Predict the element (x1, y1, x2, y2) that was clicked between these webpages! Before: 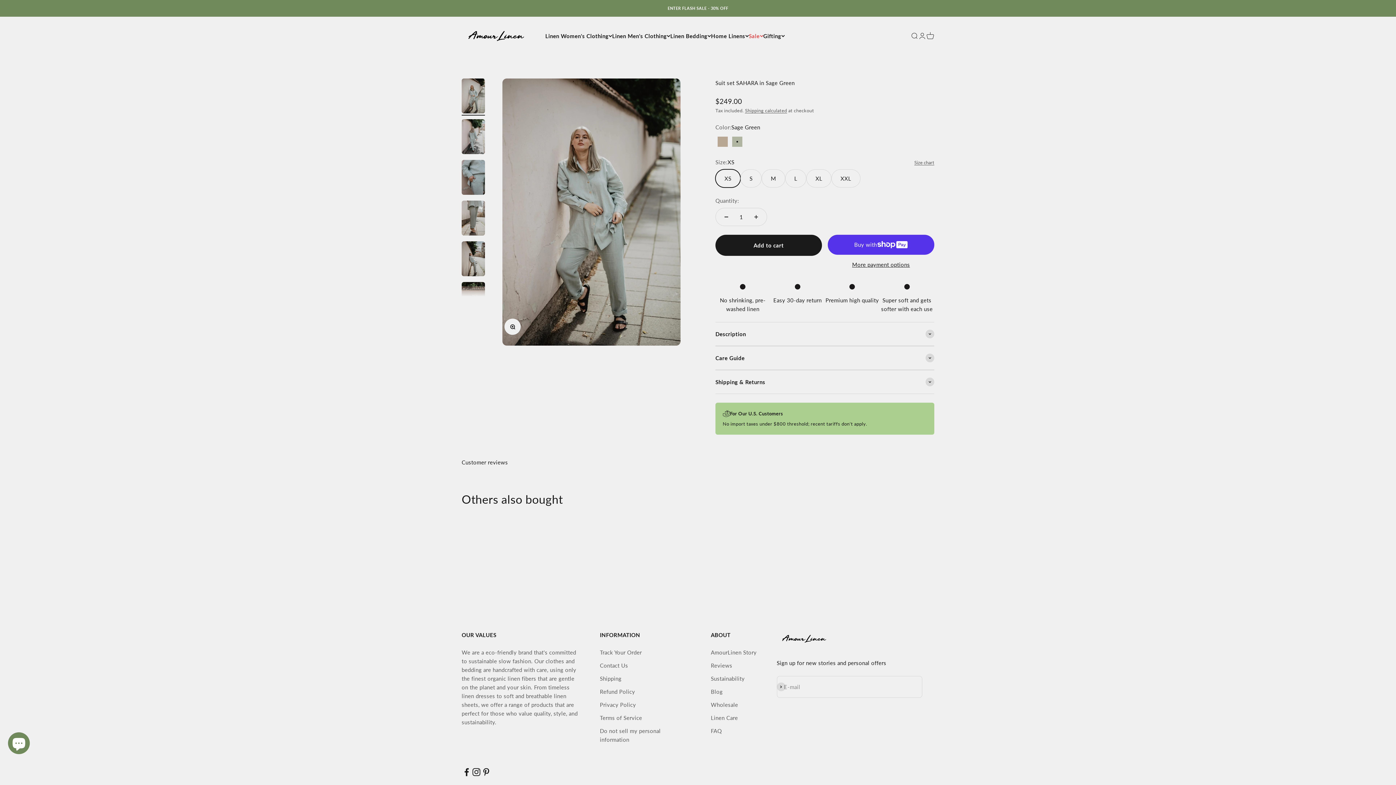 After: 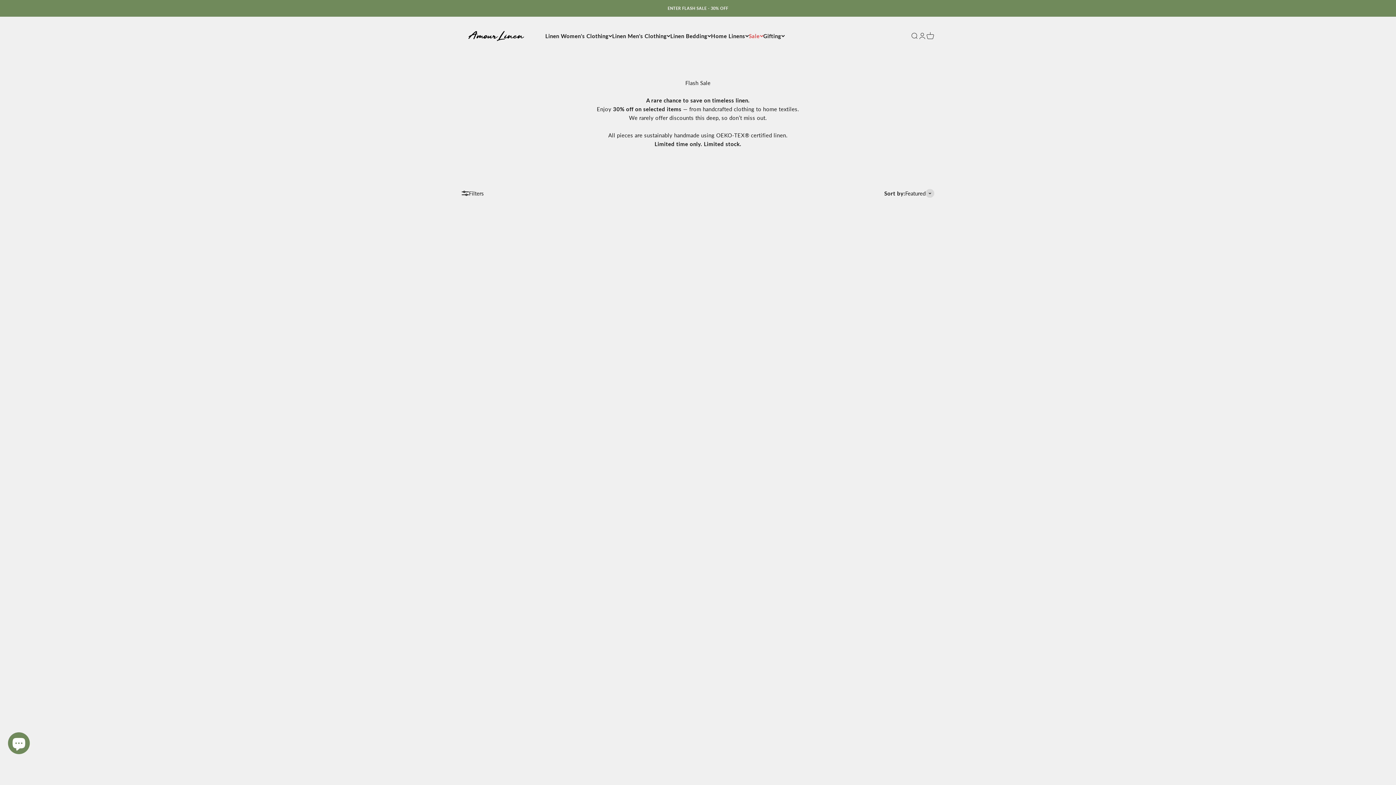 Action: bbox: (667, 5, 728, 10) label: ENTER FLASH SALE - 30% OFF